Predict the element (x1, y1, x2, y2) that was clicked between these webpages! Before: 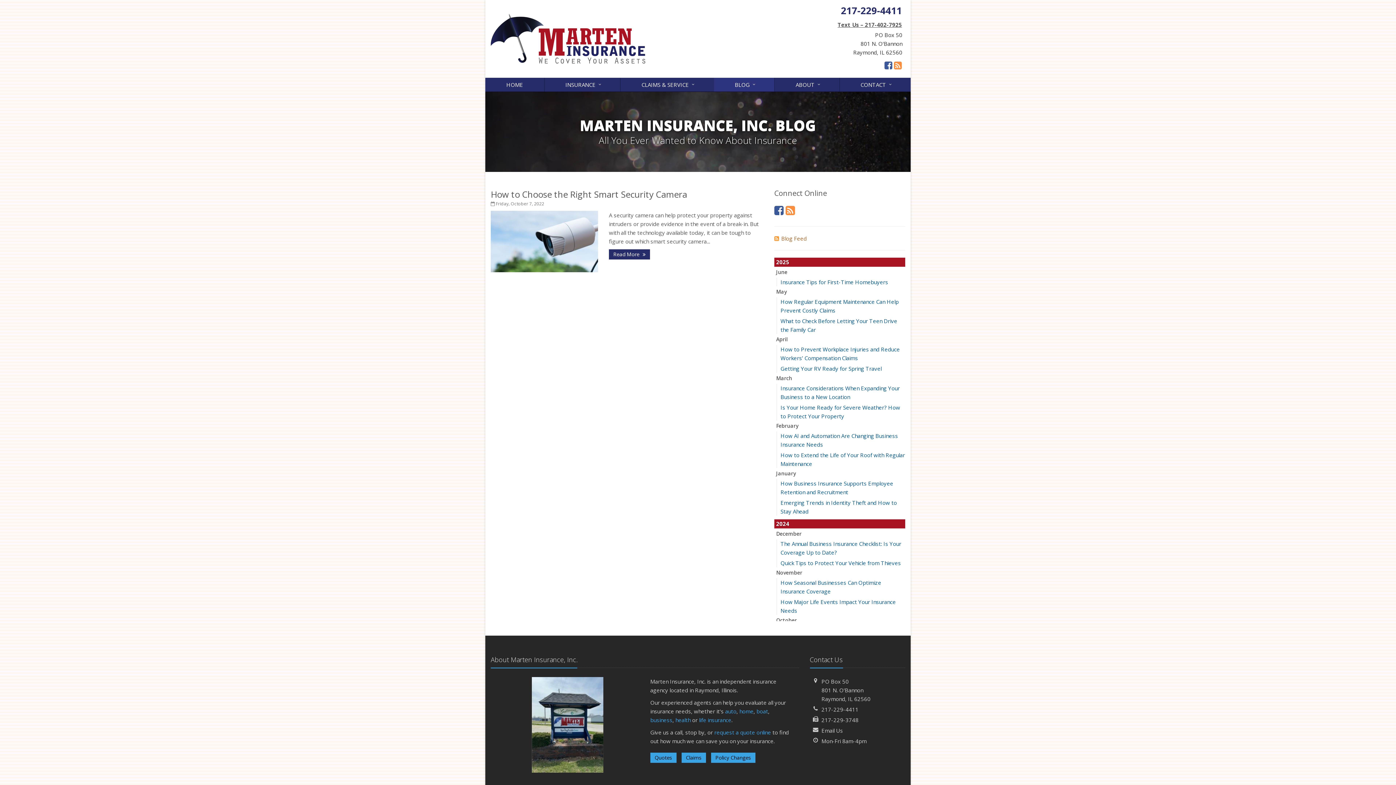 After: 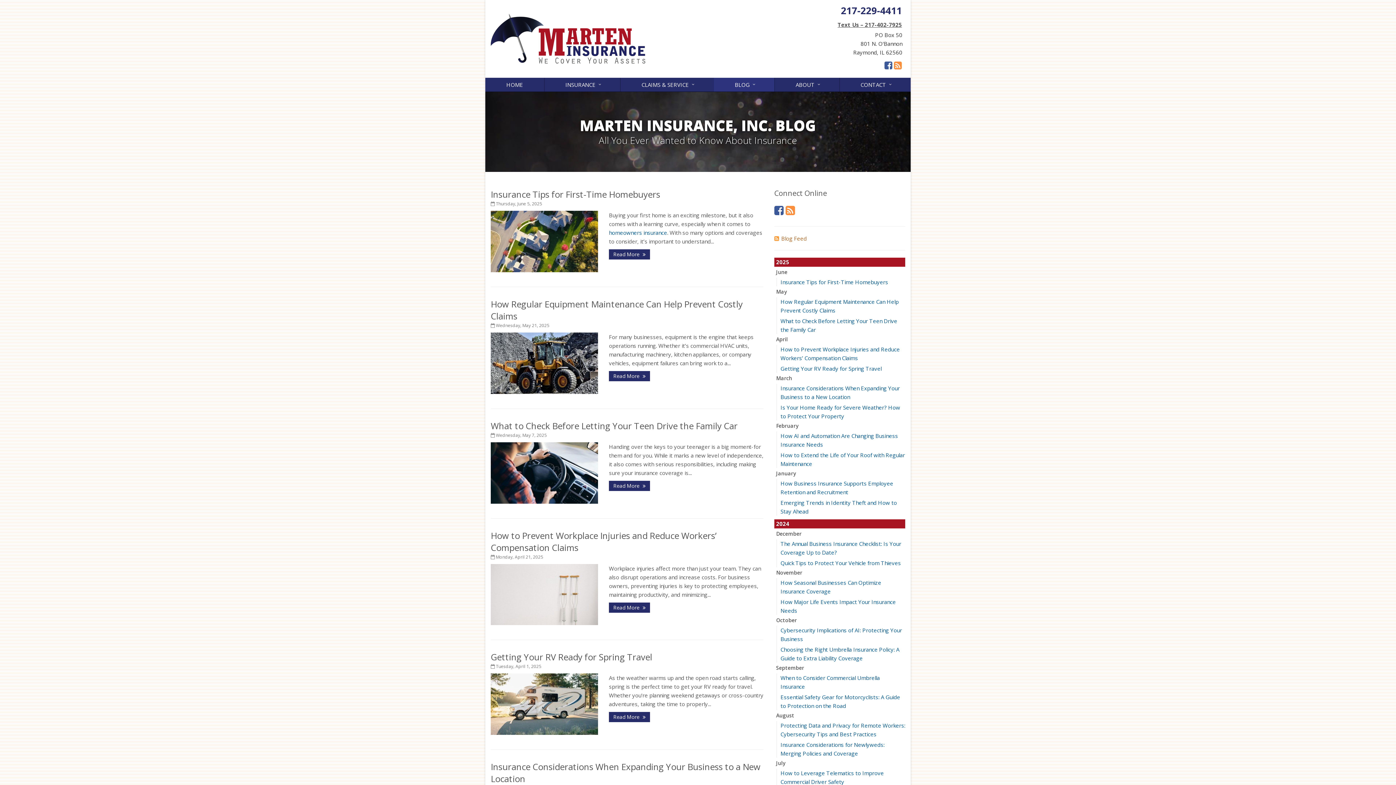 Action: label: 2025 bbox: (774, 257, 905, 266)